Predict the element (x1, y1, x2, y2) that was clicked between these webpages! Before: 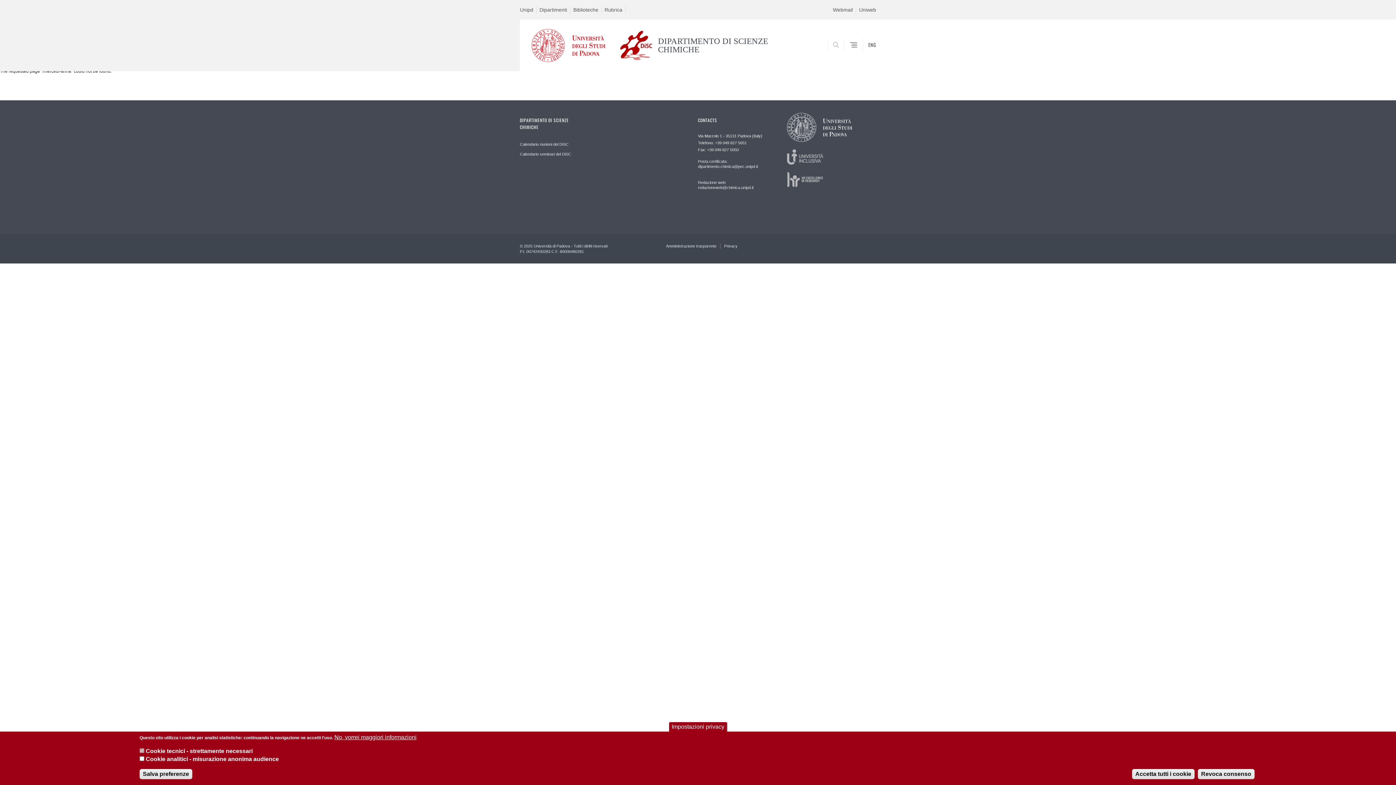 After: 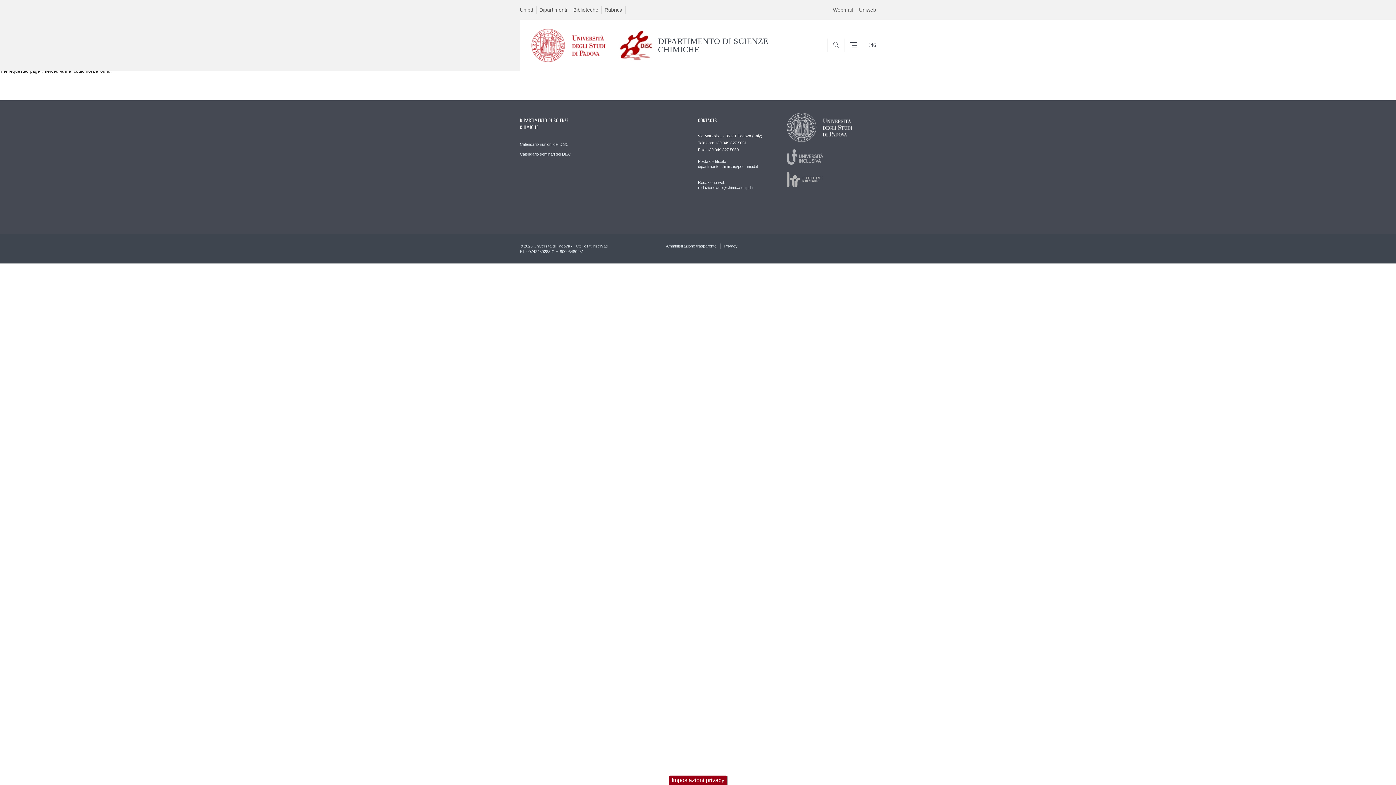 Action: bbox: (1132, 769, 1194, 779) label: Accetta tutti i cookie